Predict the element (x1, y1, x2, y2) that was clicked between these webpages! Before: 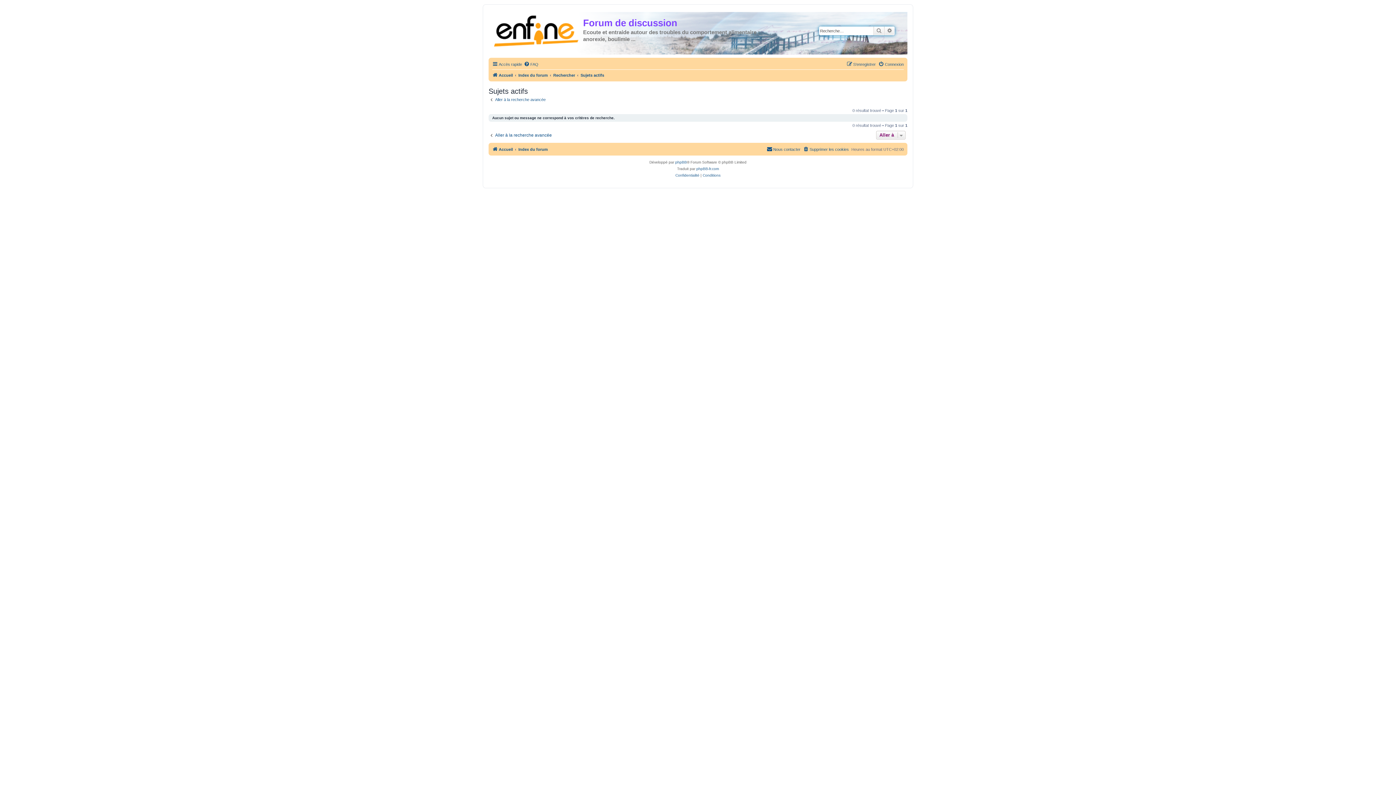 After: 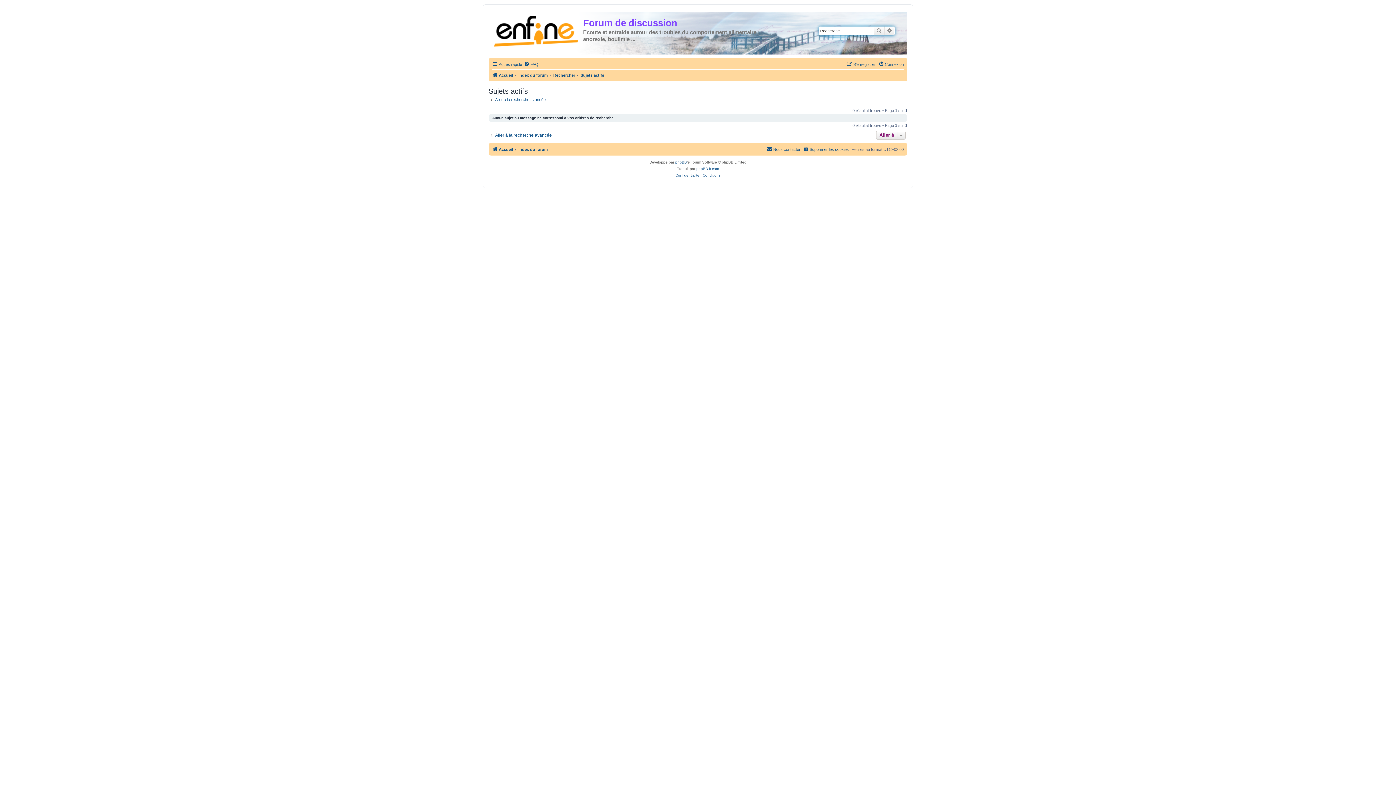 Action: label: Sujets actifs bbox: (580, 70, 604, 79)